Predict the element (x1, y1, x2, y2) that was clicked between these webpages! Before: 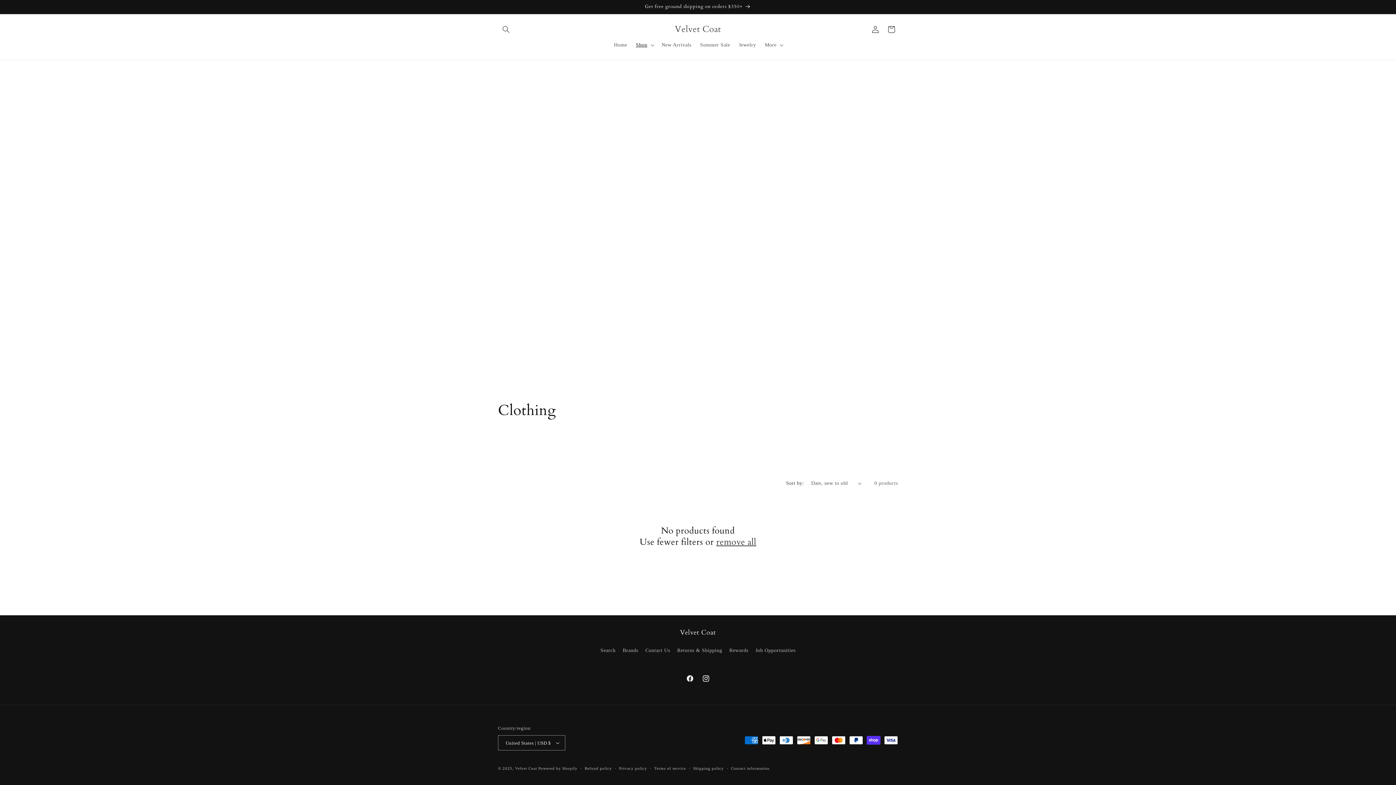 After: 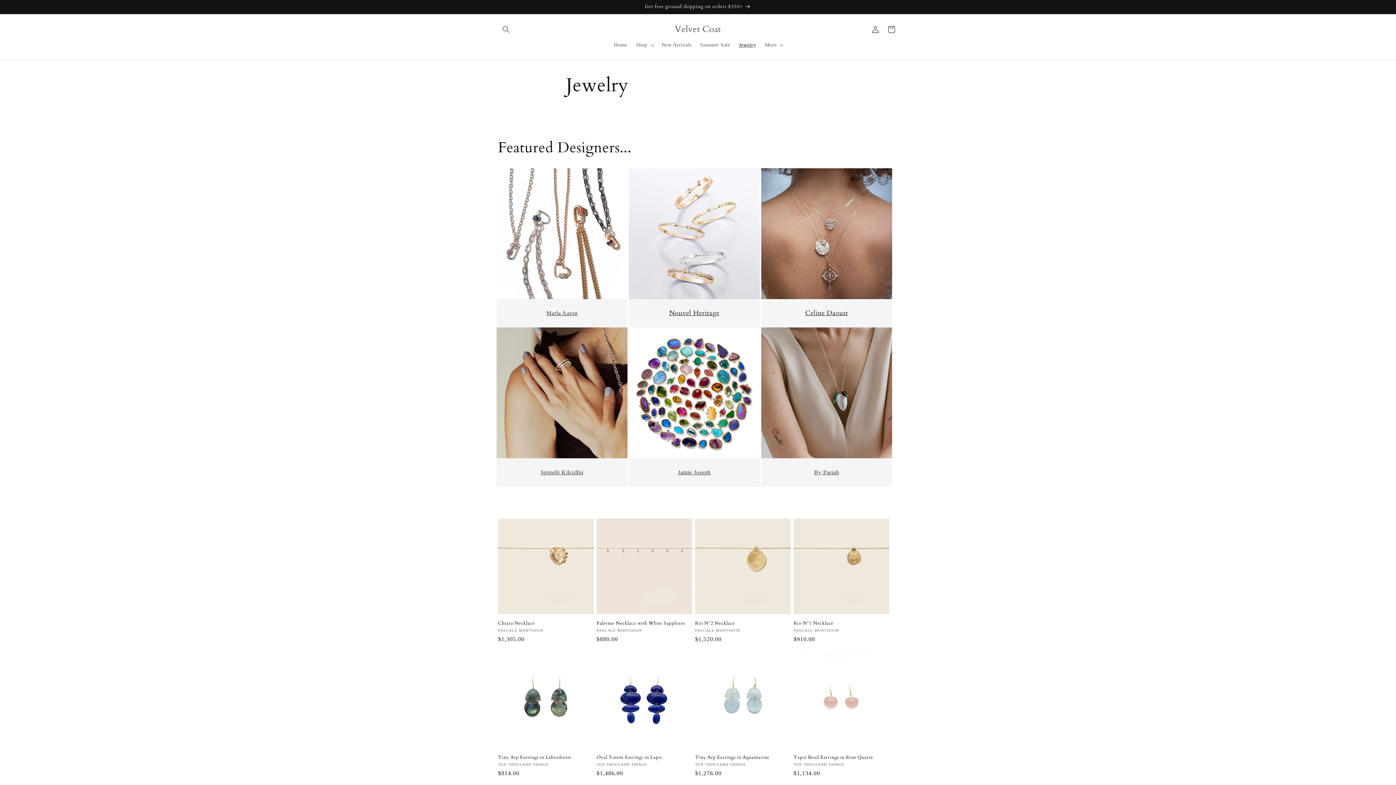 Action: label: Jewelry bbox: (734, 37, 760, 52)